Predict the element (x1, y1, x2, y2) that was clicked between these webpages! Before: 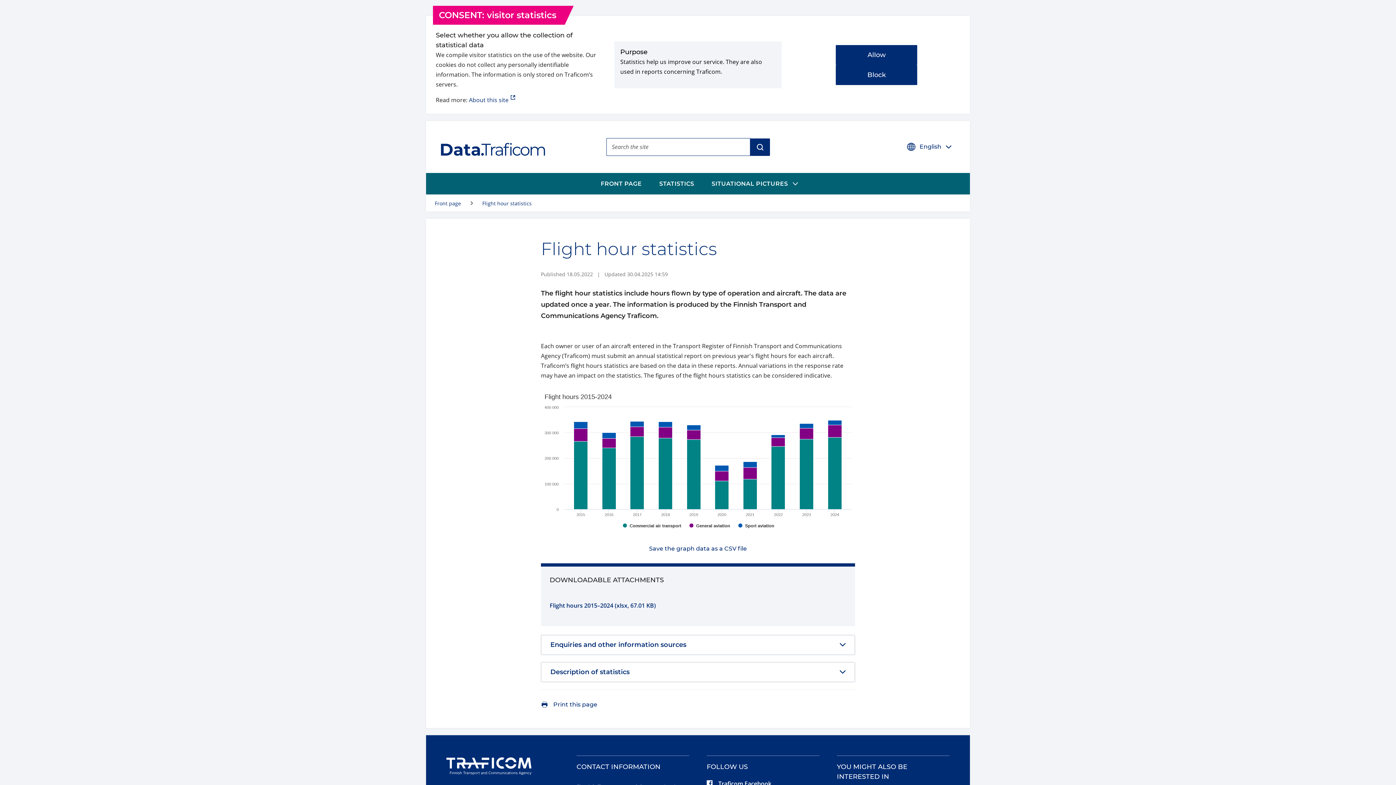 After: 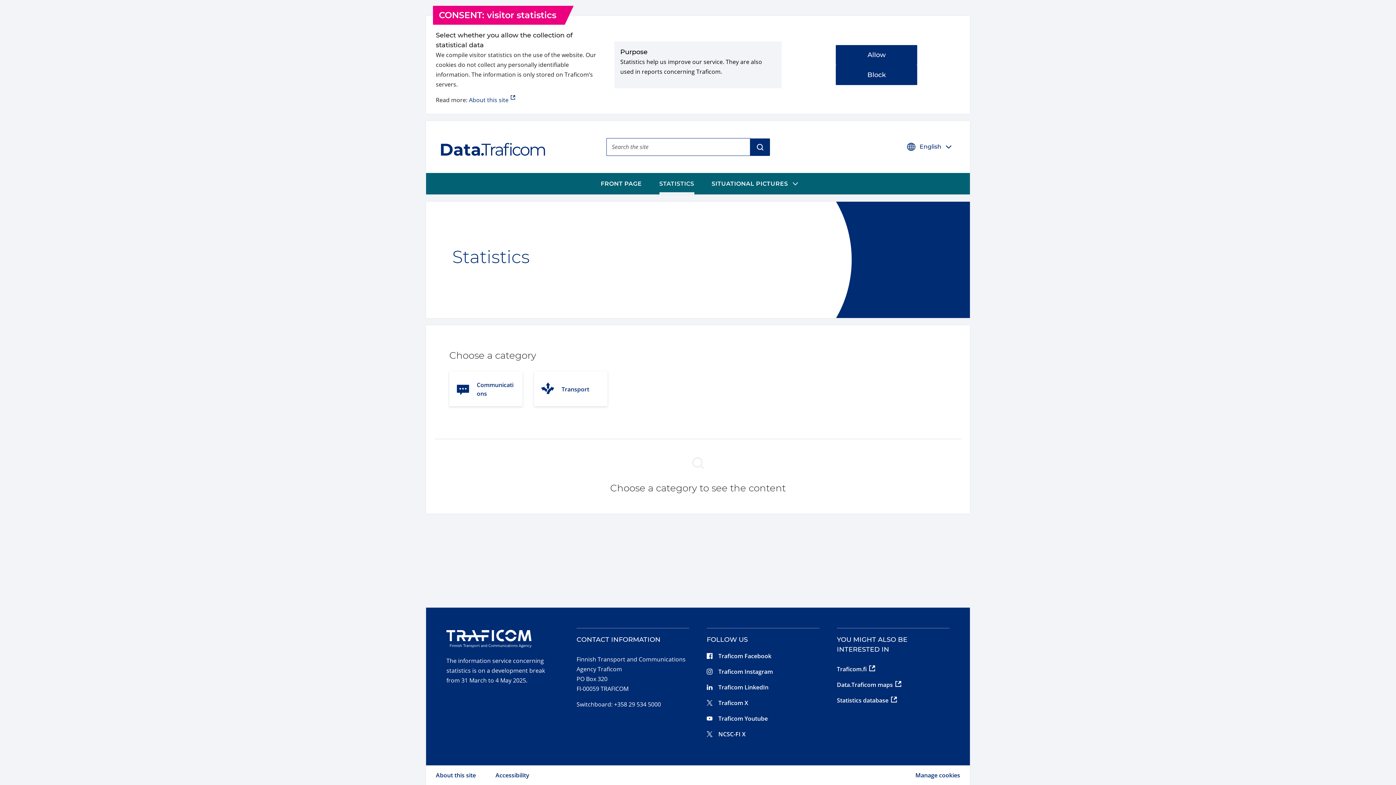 Action: label: STATISTICS bbox: (650, 173, 703, 194)